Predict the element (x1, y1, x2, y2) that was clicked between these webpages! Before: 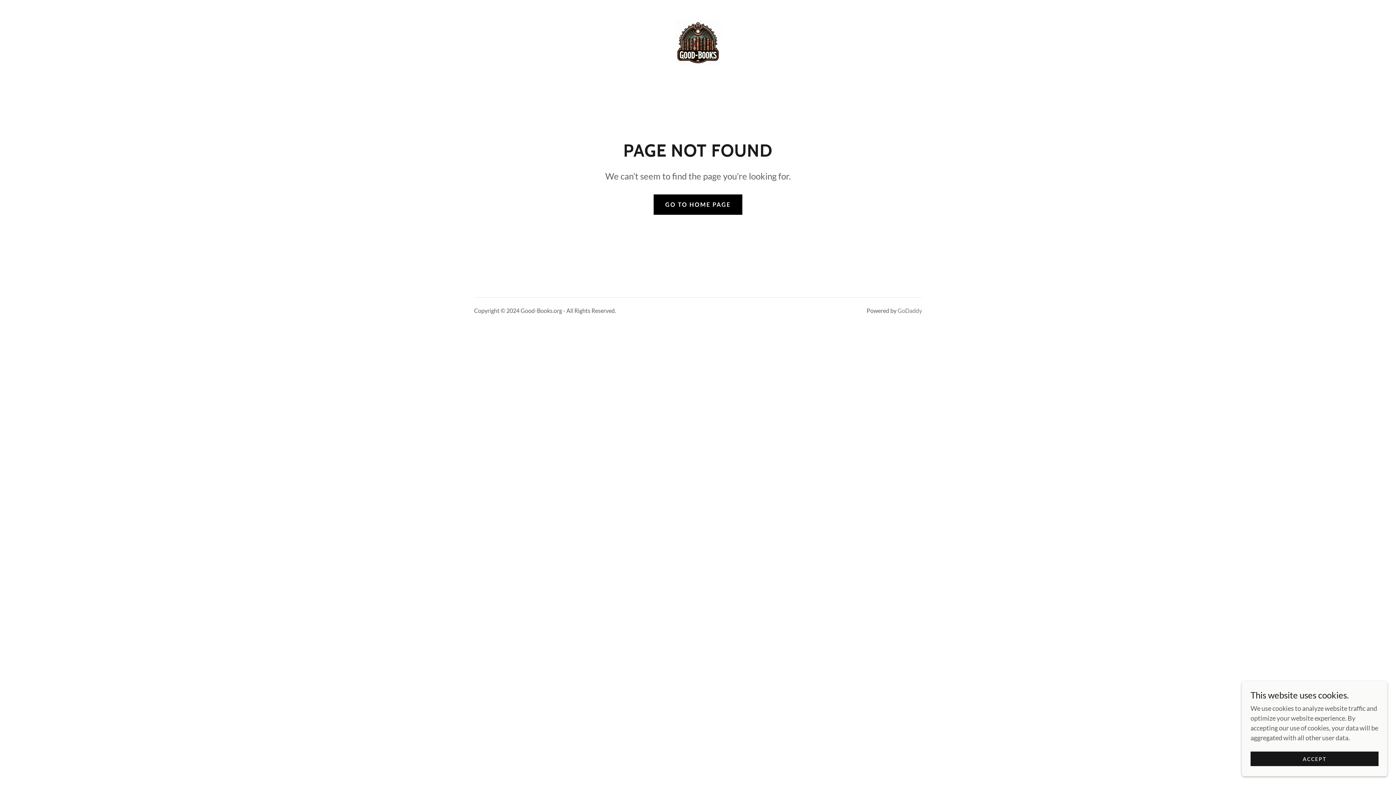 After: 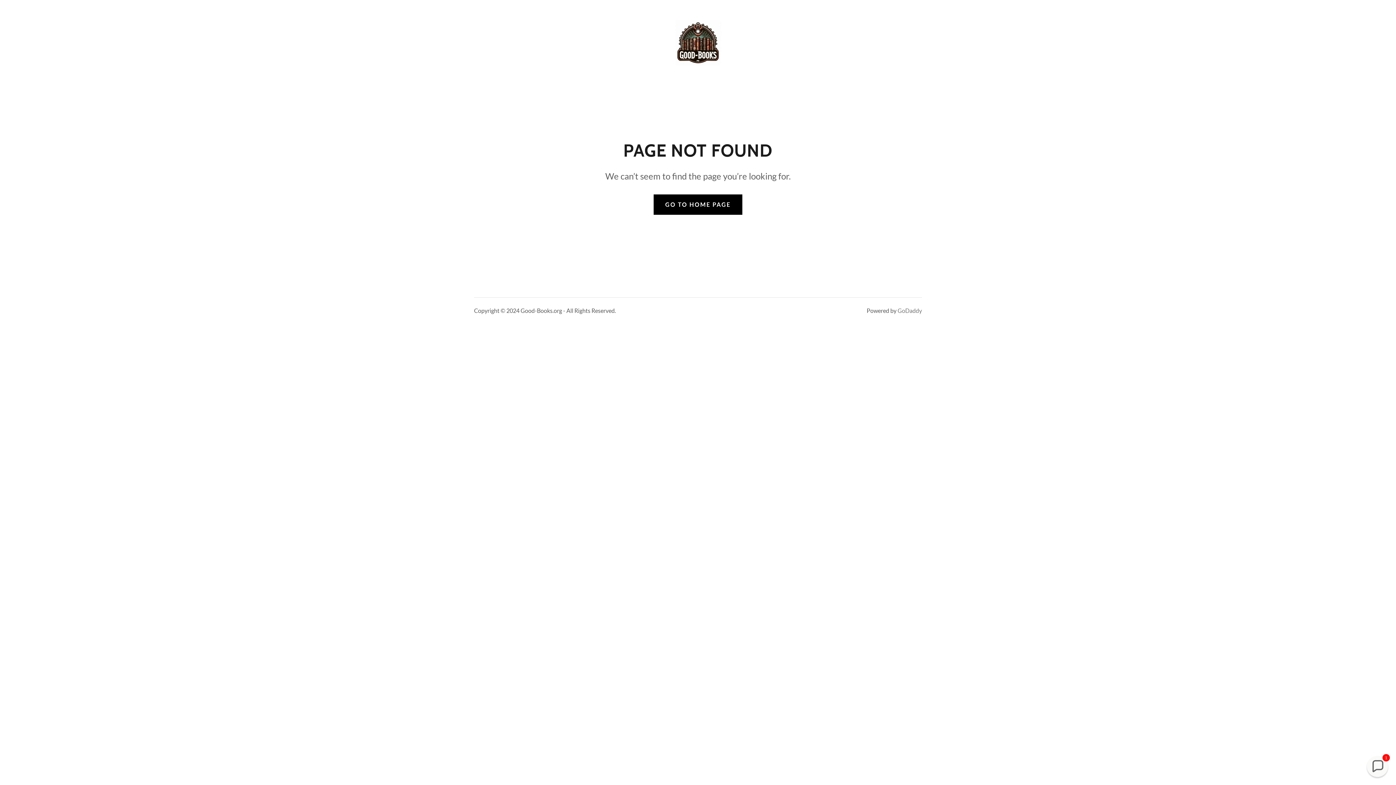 Action: bbox: (1250, 752, 1378, 766) label: ACCEPT